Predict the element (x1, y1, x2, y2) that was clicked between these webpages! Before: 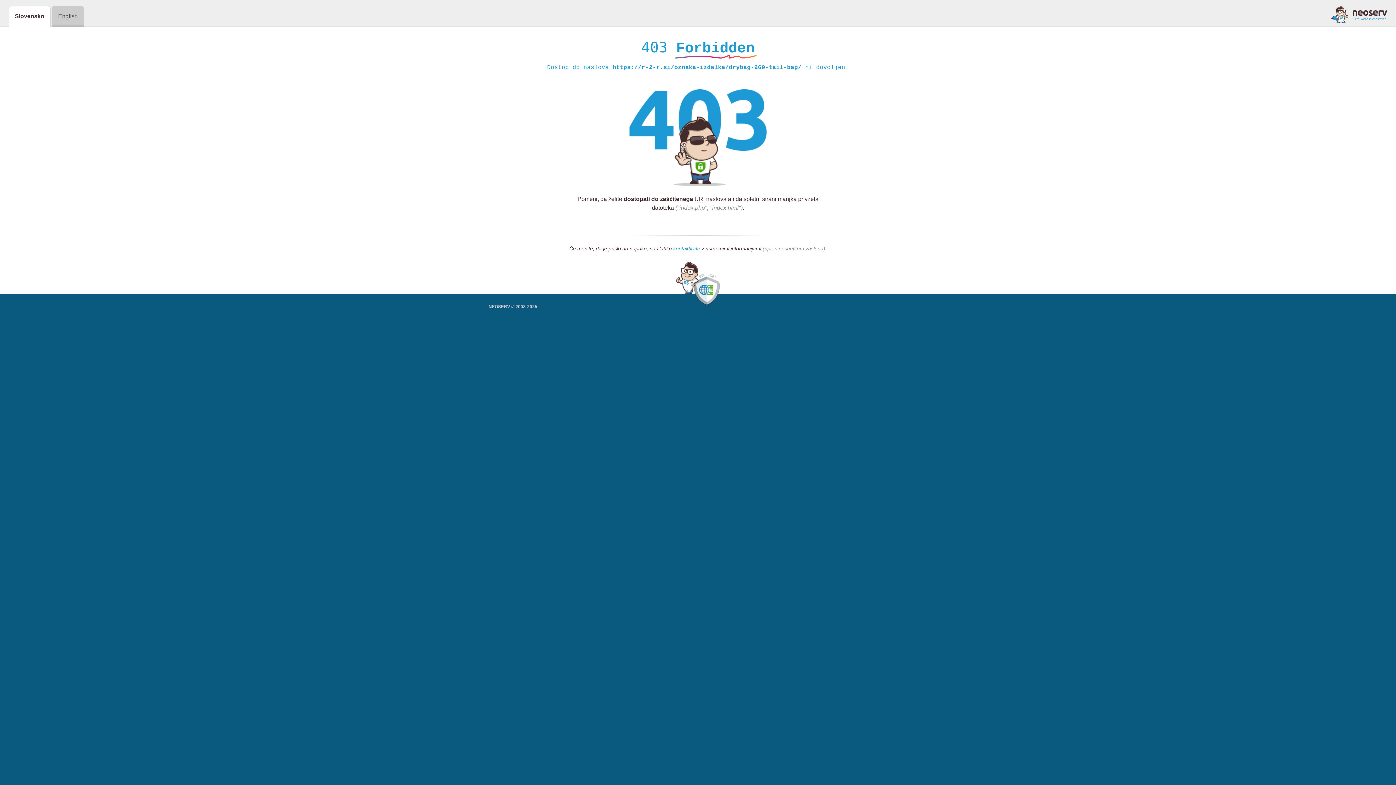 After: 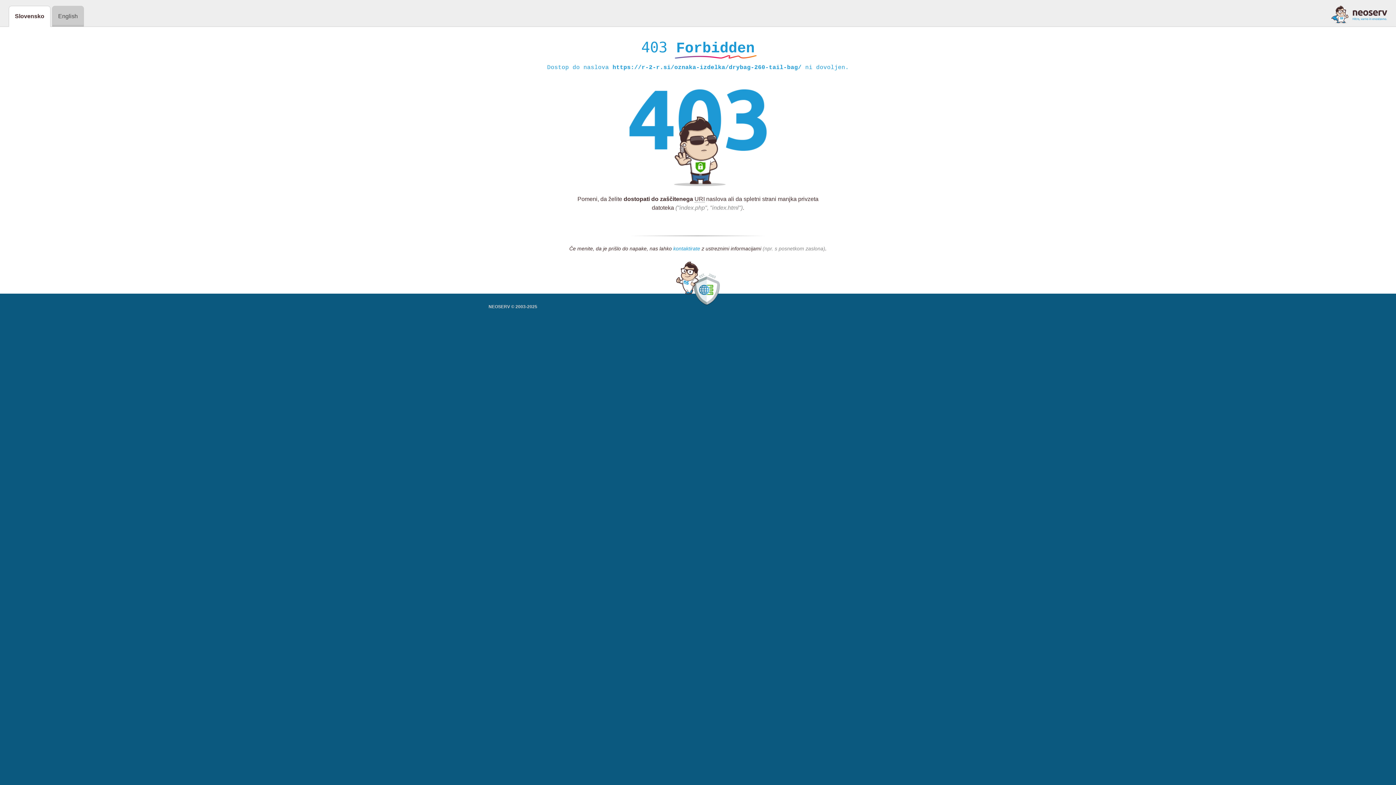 Action: bbox: (673, 245, 700, 252) label: kontaktirate